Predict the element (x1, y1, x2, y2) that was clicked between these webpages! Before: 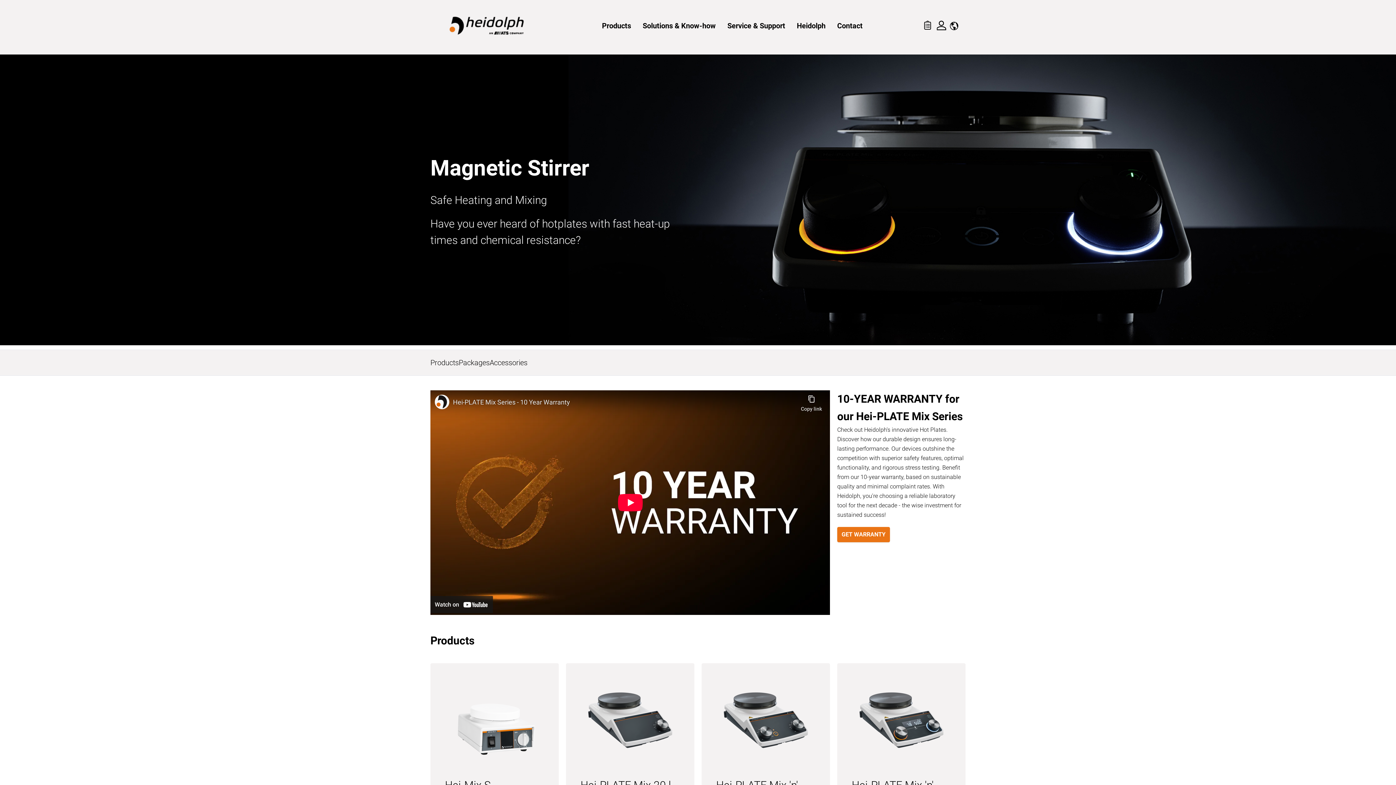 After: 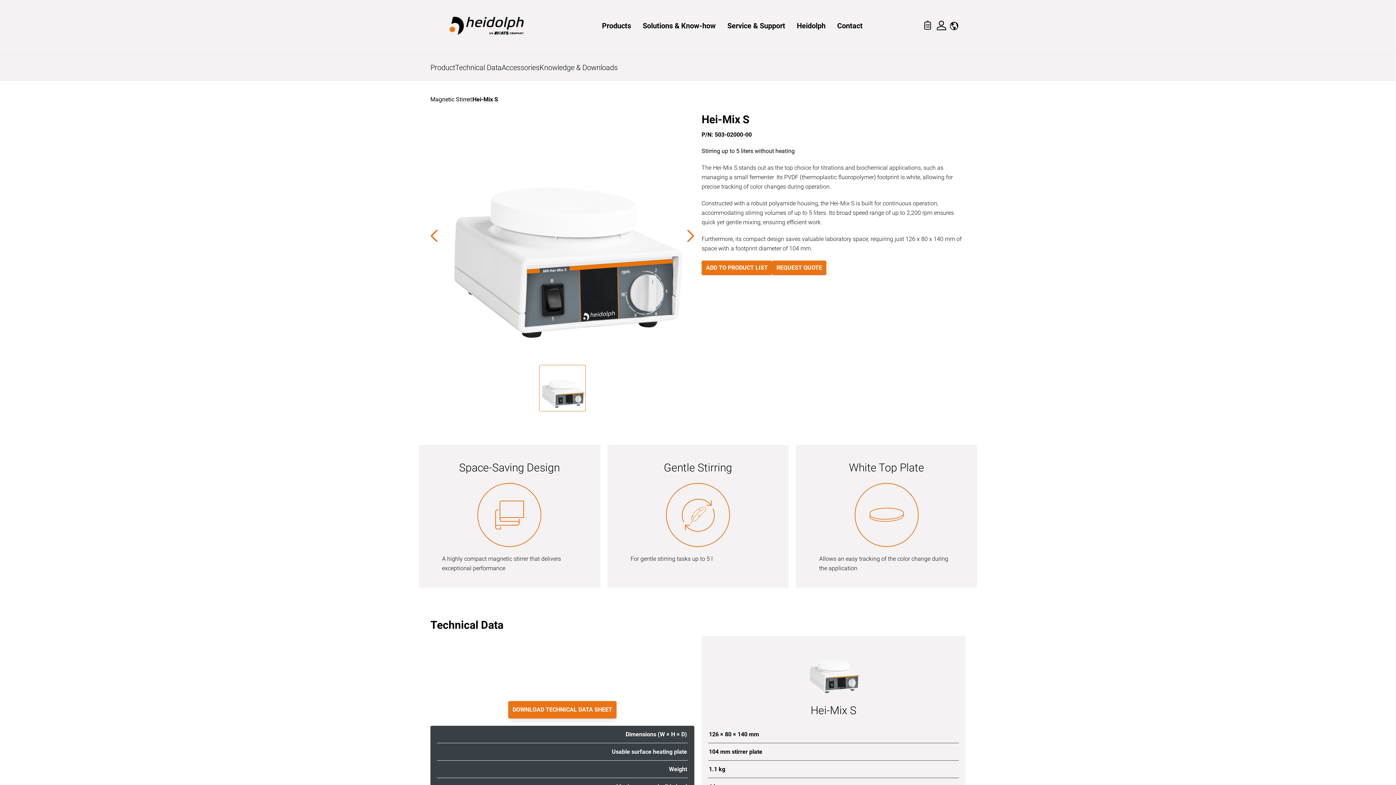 Action: bbox: (445, 670, 544, 770)